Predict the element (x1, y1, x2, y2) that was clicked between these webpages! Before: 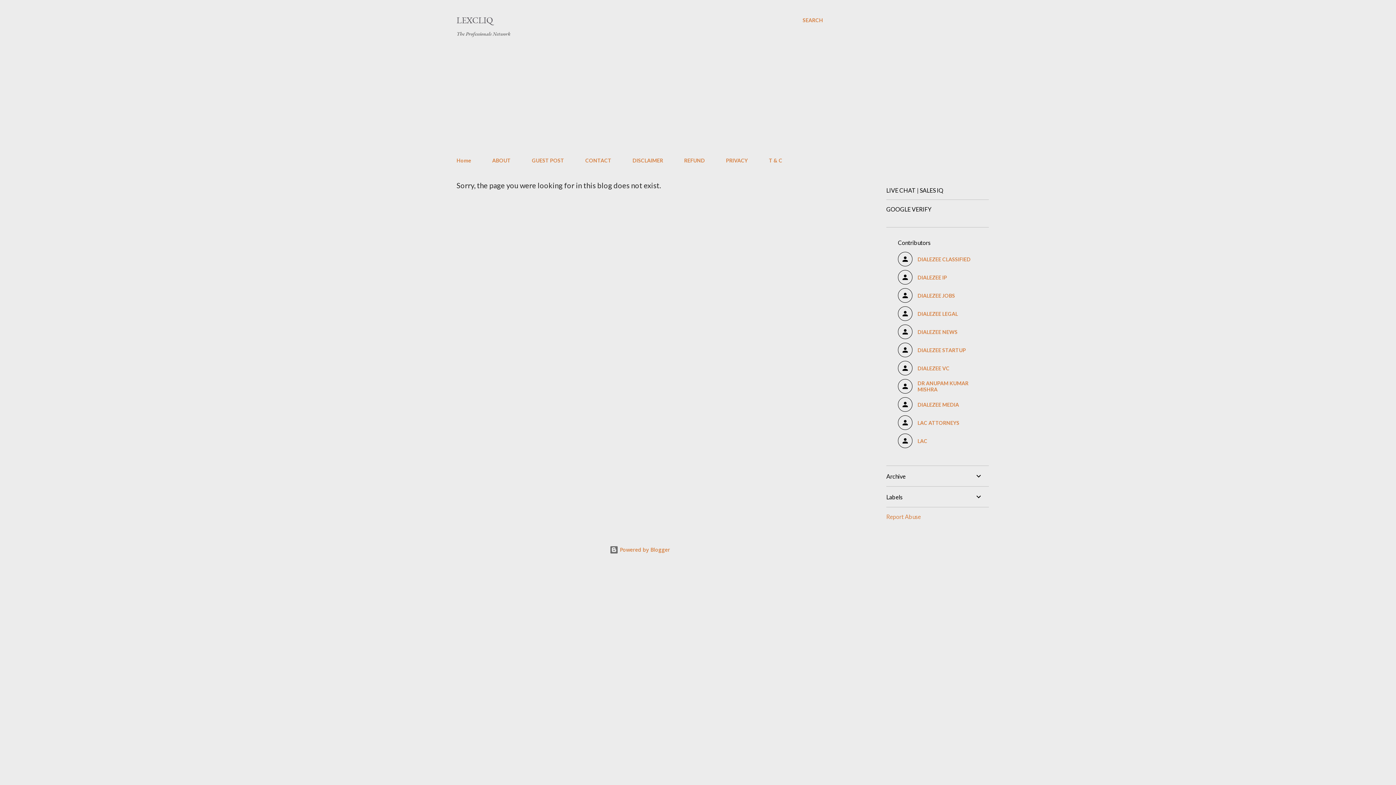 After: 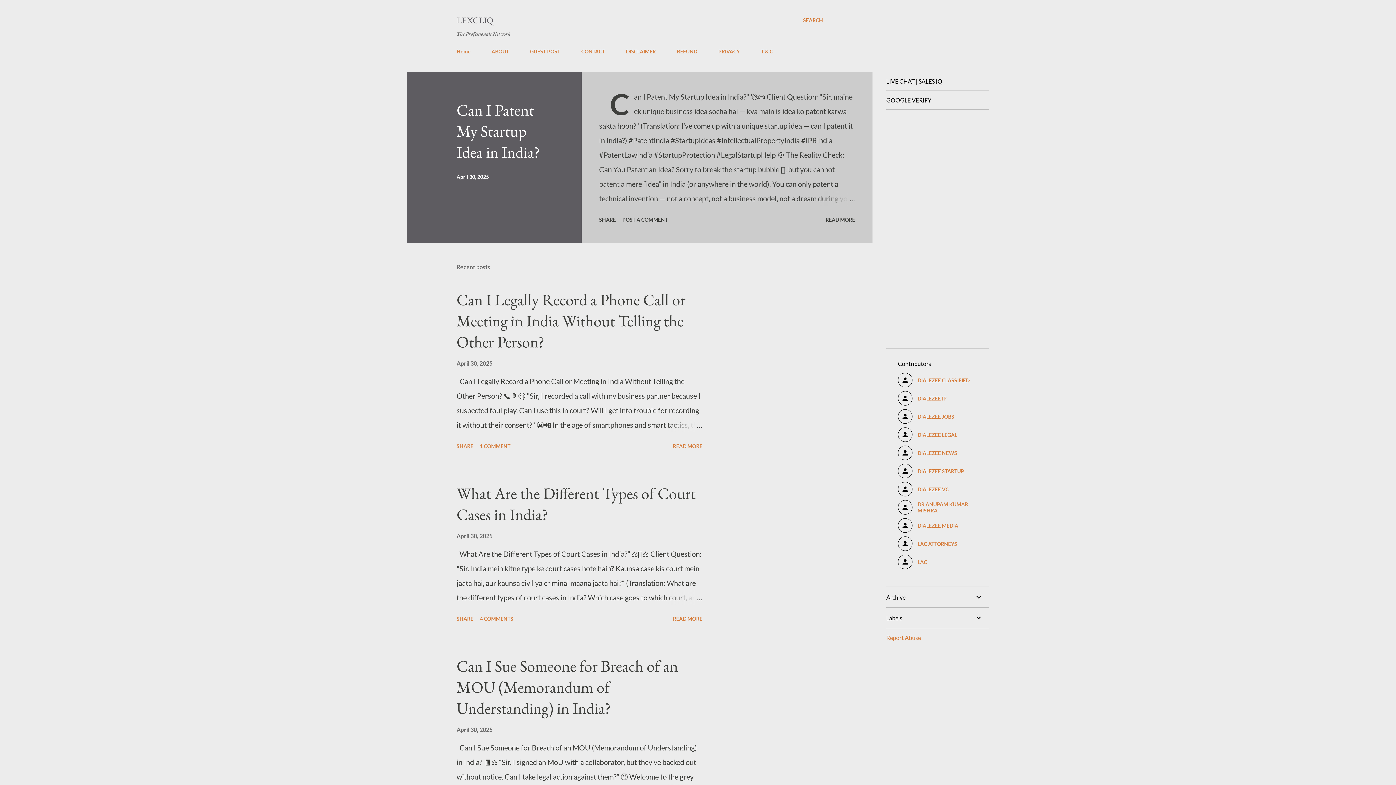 Action: label: Home bbox: (456, 153, 475, 168)